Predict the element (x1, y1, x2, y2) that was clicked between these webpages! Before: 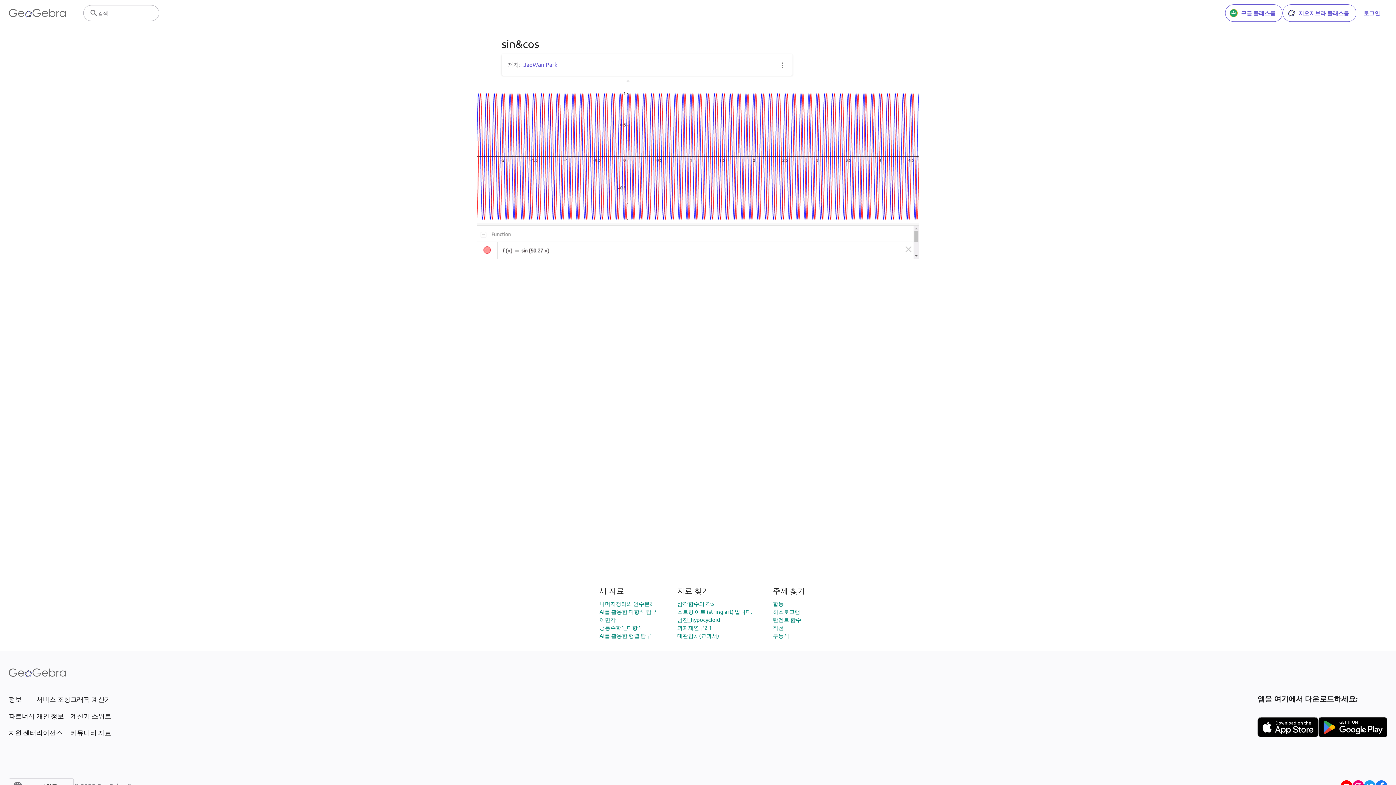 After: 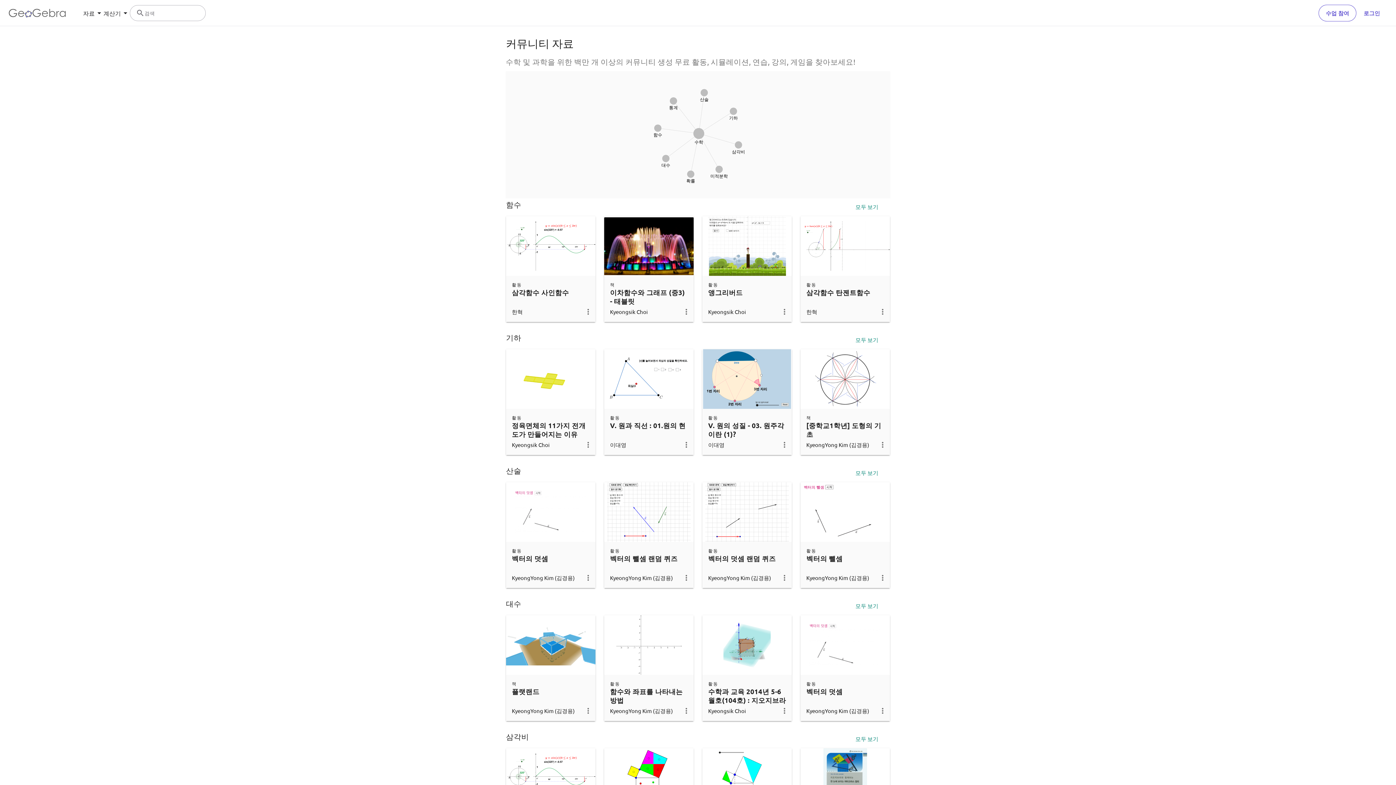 Action: bbox: (70, 728, 111, 737) label: 커뮤니티 자료